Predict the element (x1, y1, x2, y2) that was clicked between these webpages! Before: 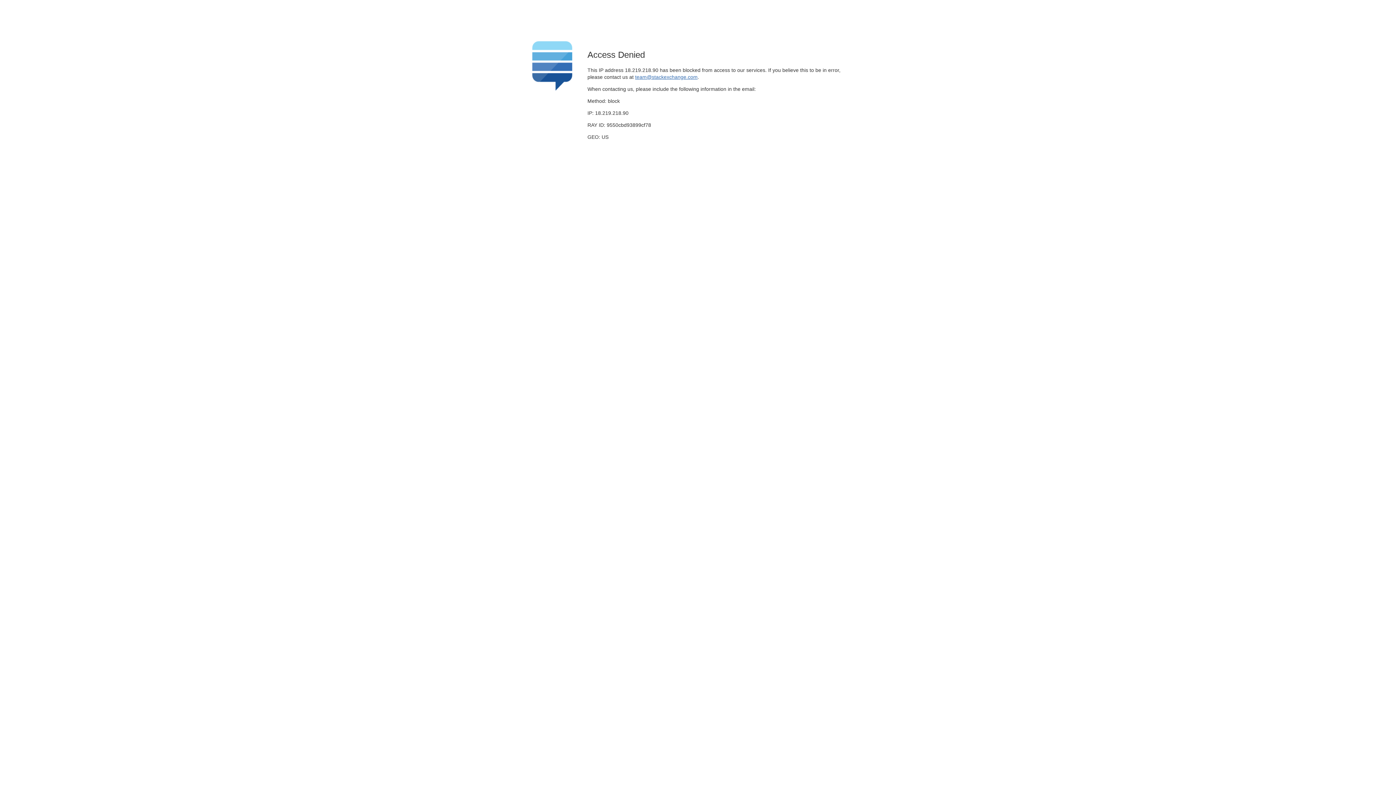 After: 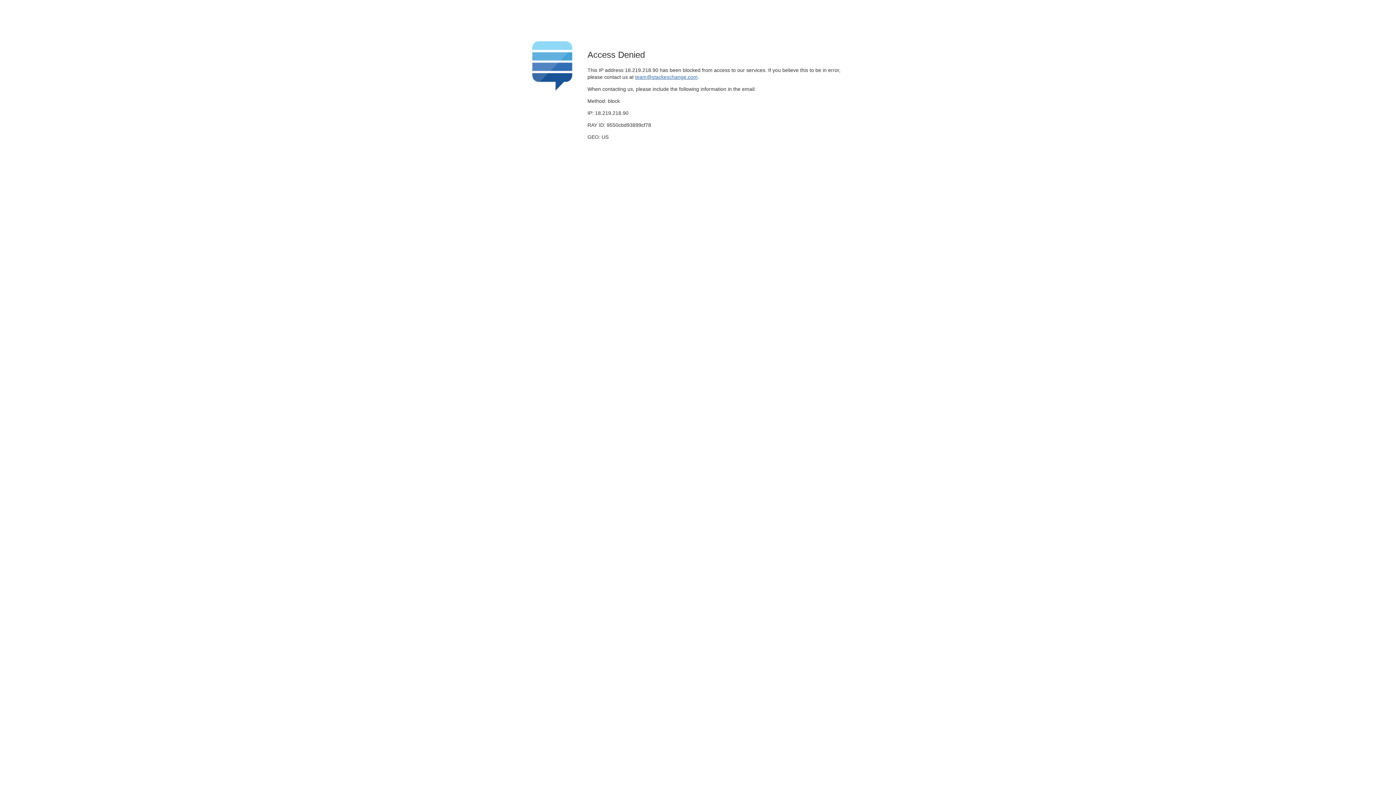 Action: label: team@stackexchange.com bbox: (635, 74, 697, 79)